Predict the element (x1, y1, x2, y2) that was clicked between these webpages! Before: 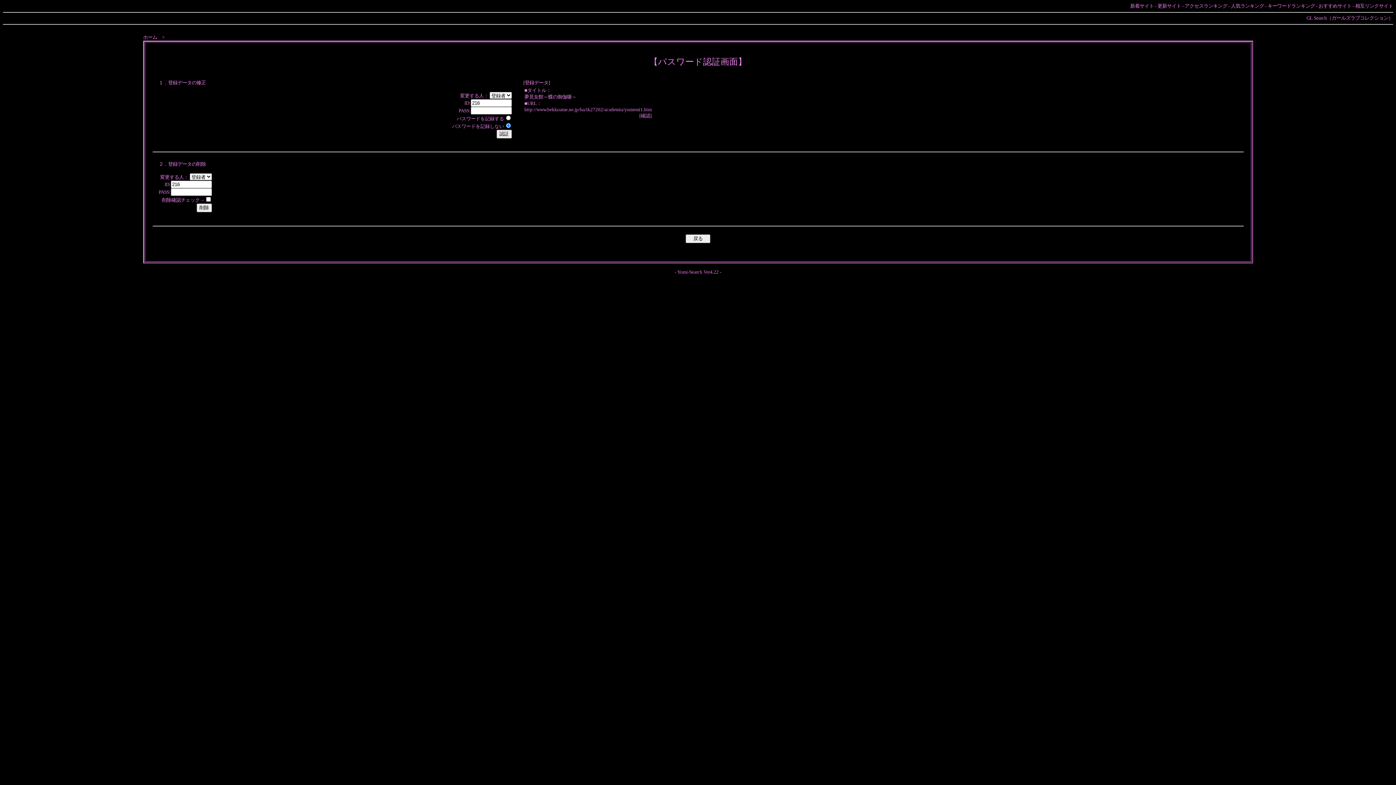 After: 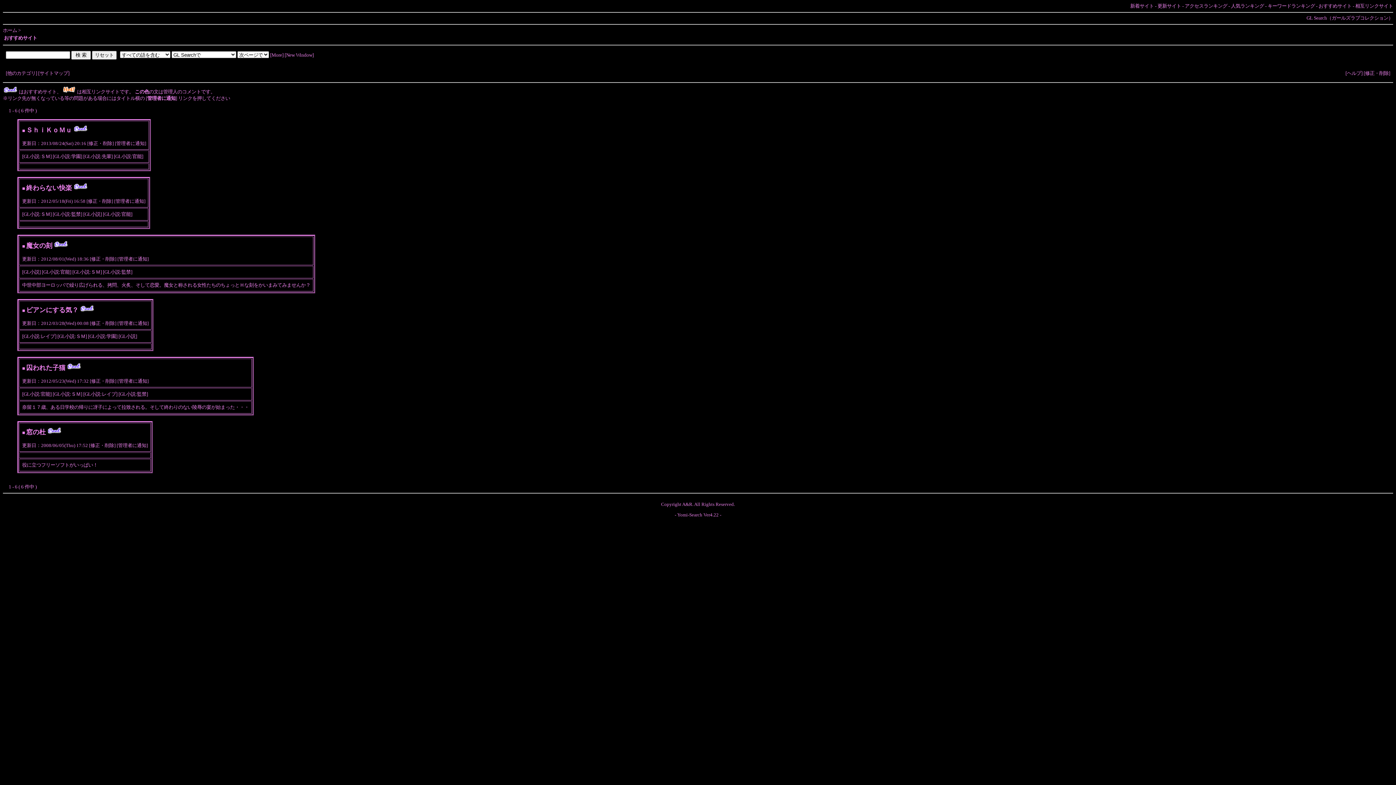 Action: bbox: (1318, 3, 1352, 8) label: おすすめサイト